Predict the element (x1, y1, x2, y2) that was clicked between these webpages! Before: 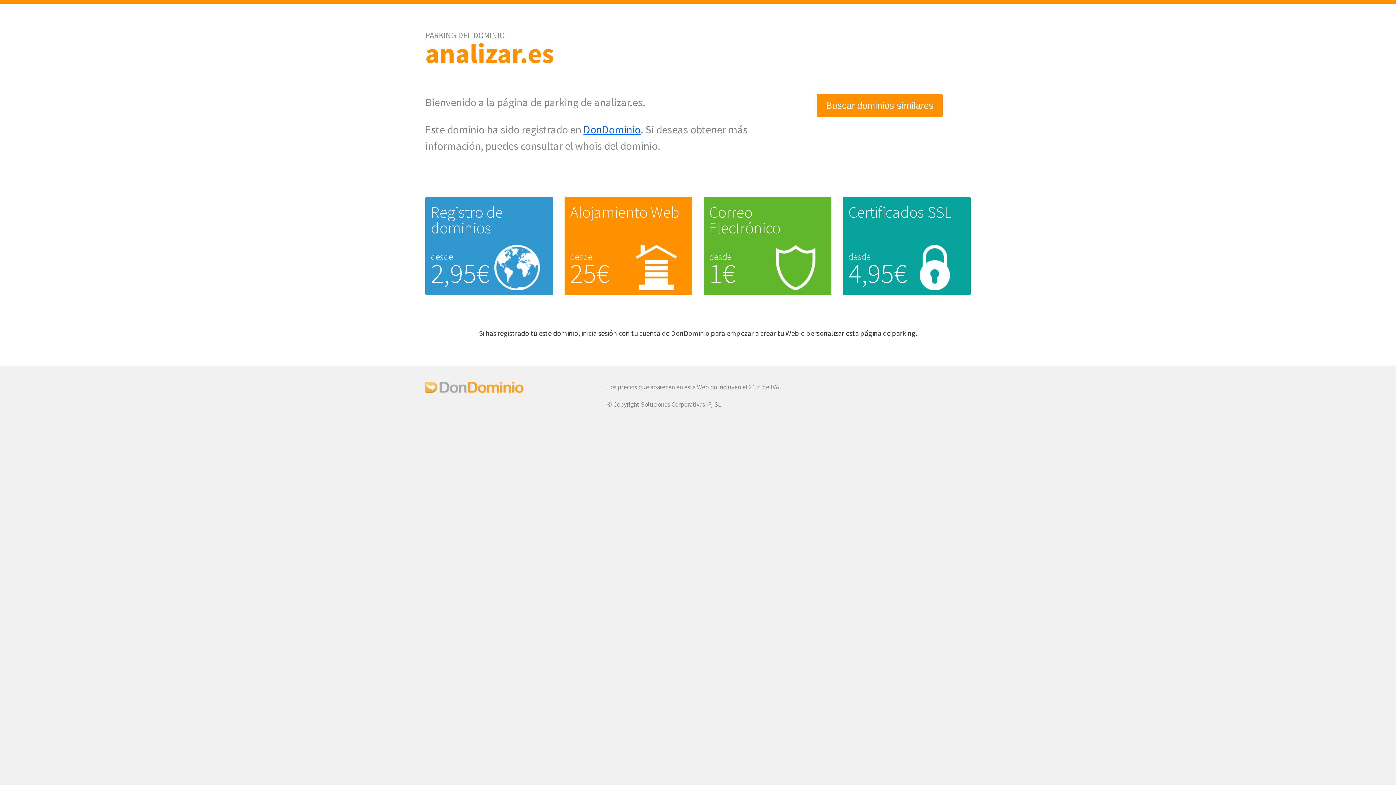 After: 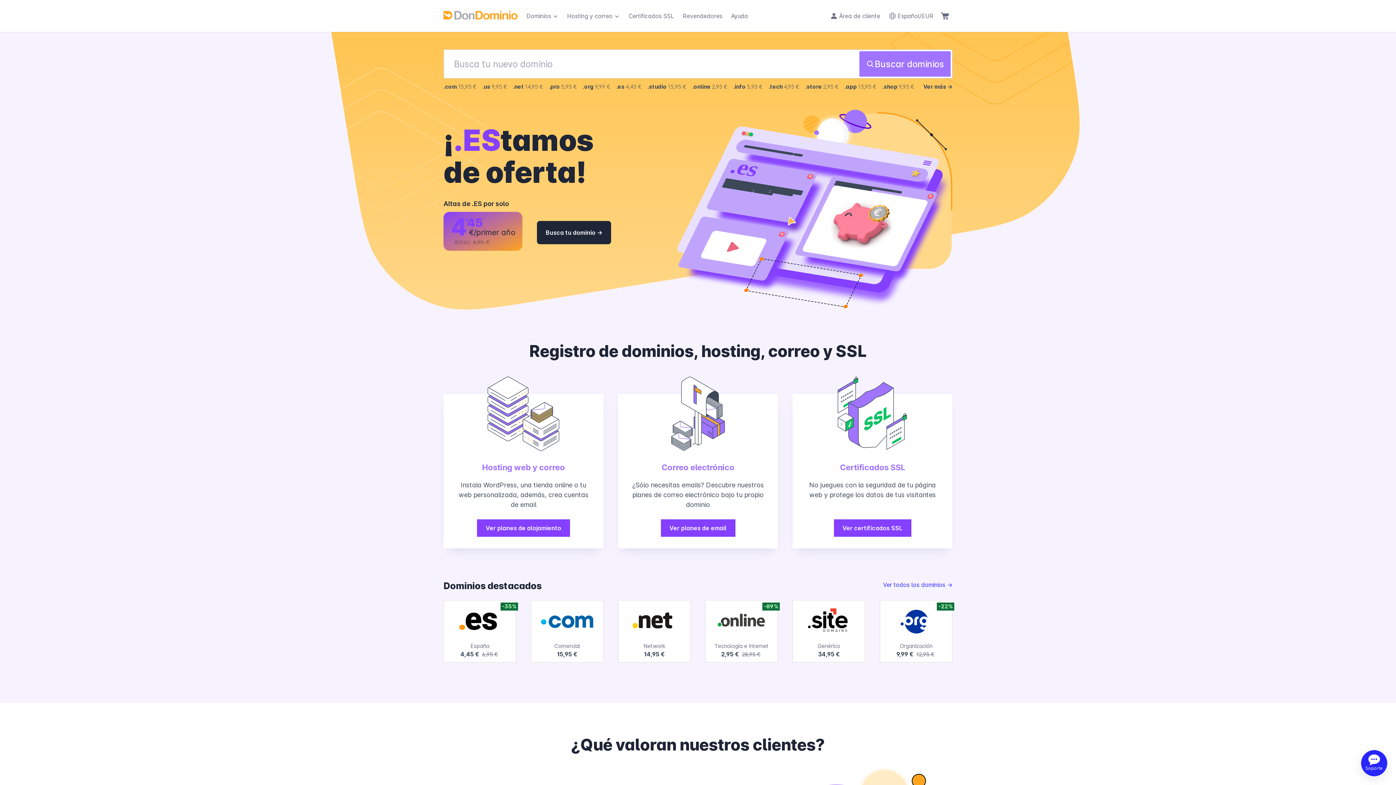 Action: label: DonDominio bbox: (583, 122, 640, 136)